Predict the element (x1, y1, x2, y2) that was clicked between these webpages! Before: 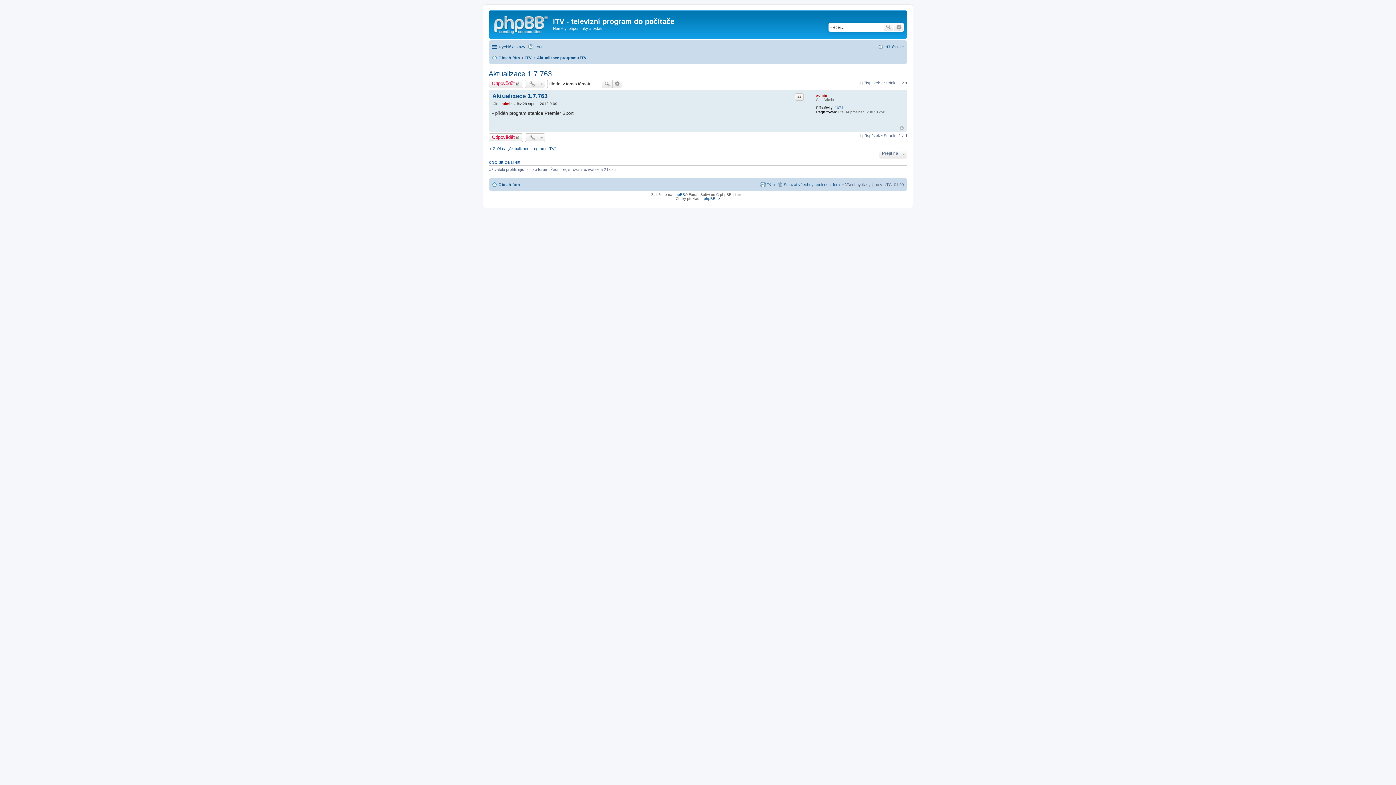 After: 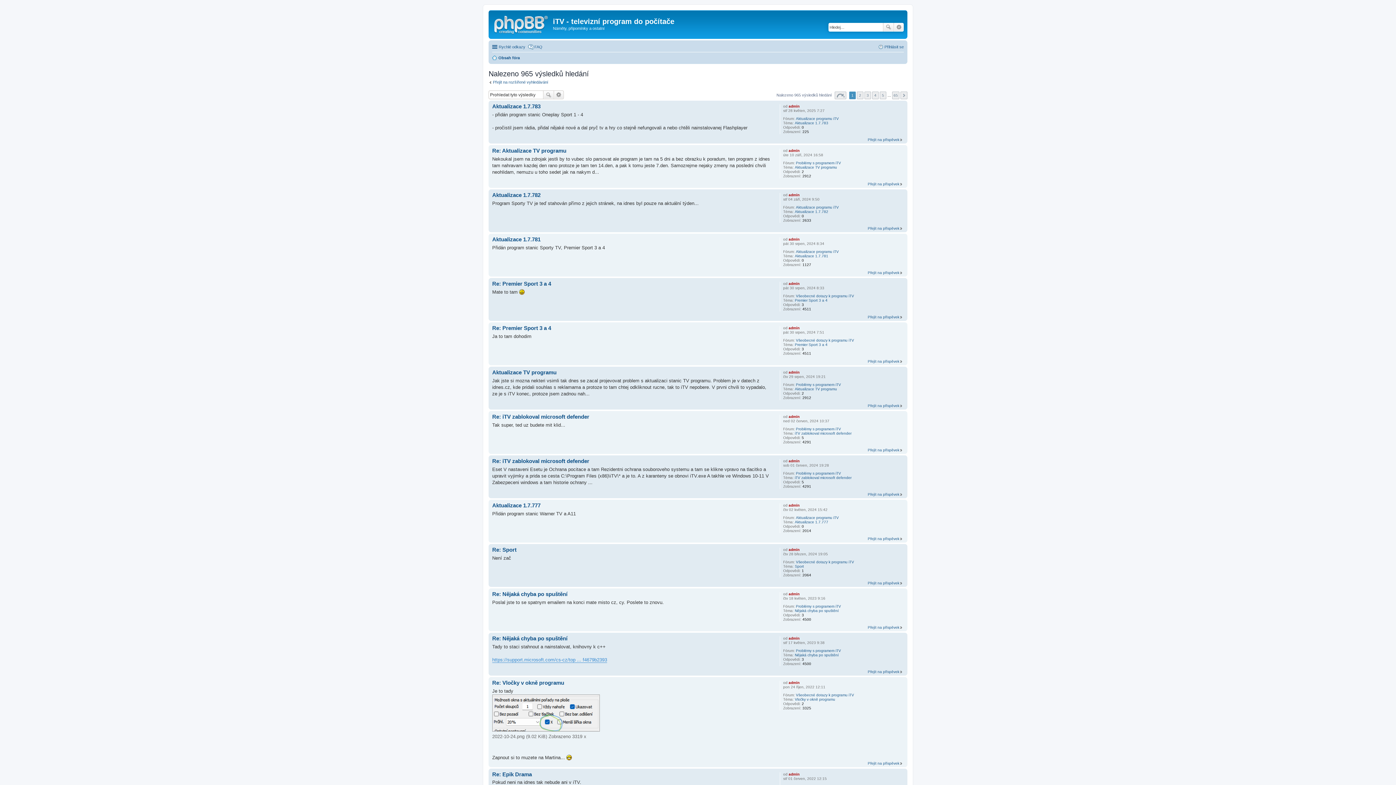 Action: label: 1674 bbox: (834, 105, 843, 109)